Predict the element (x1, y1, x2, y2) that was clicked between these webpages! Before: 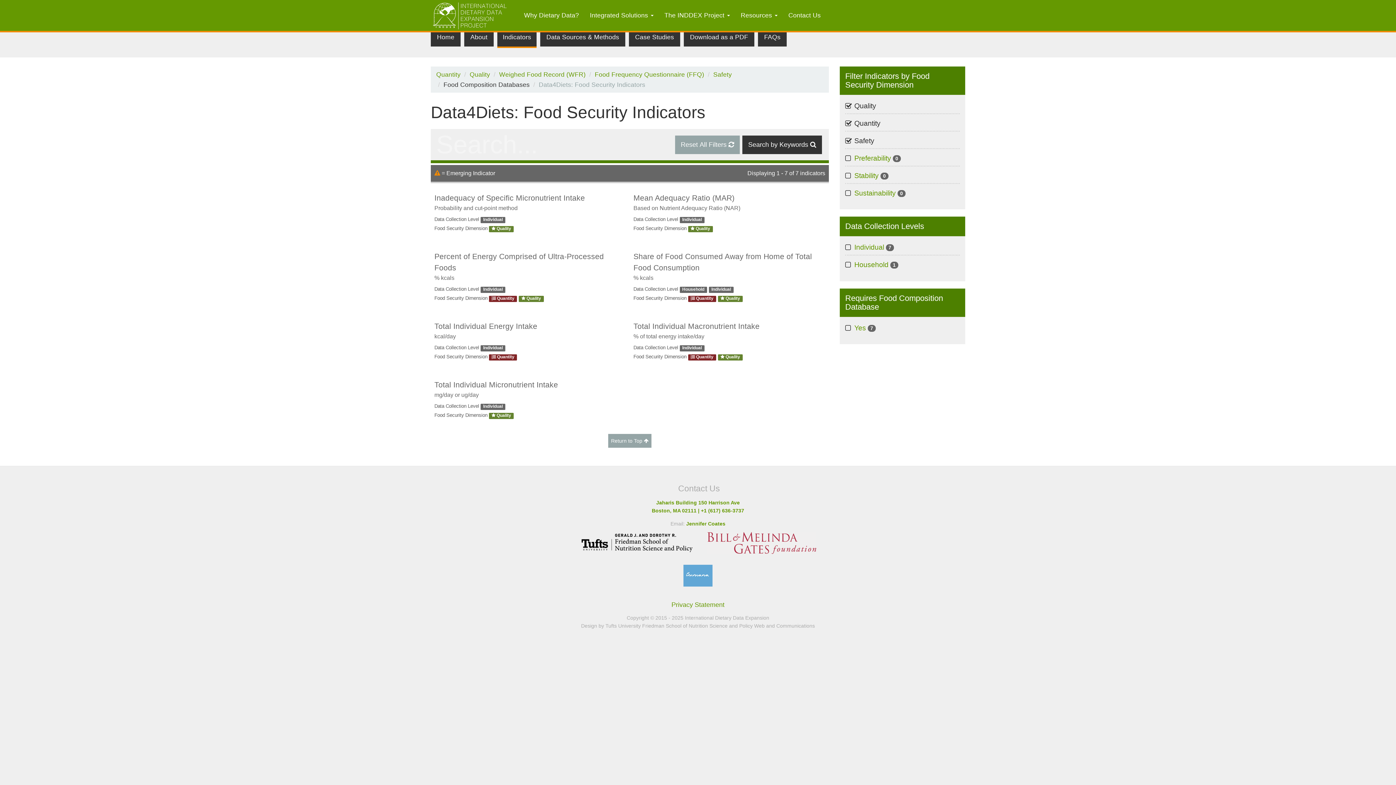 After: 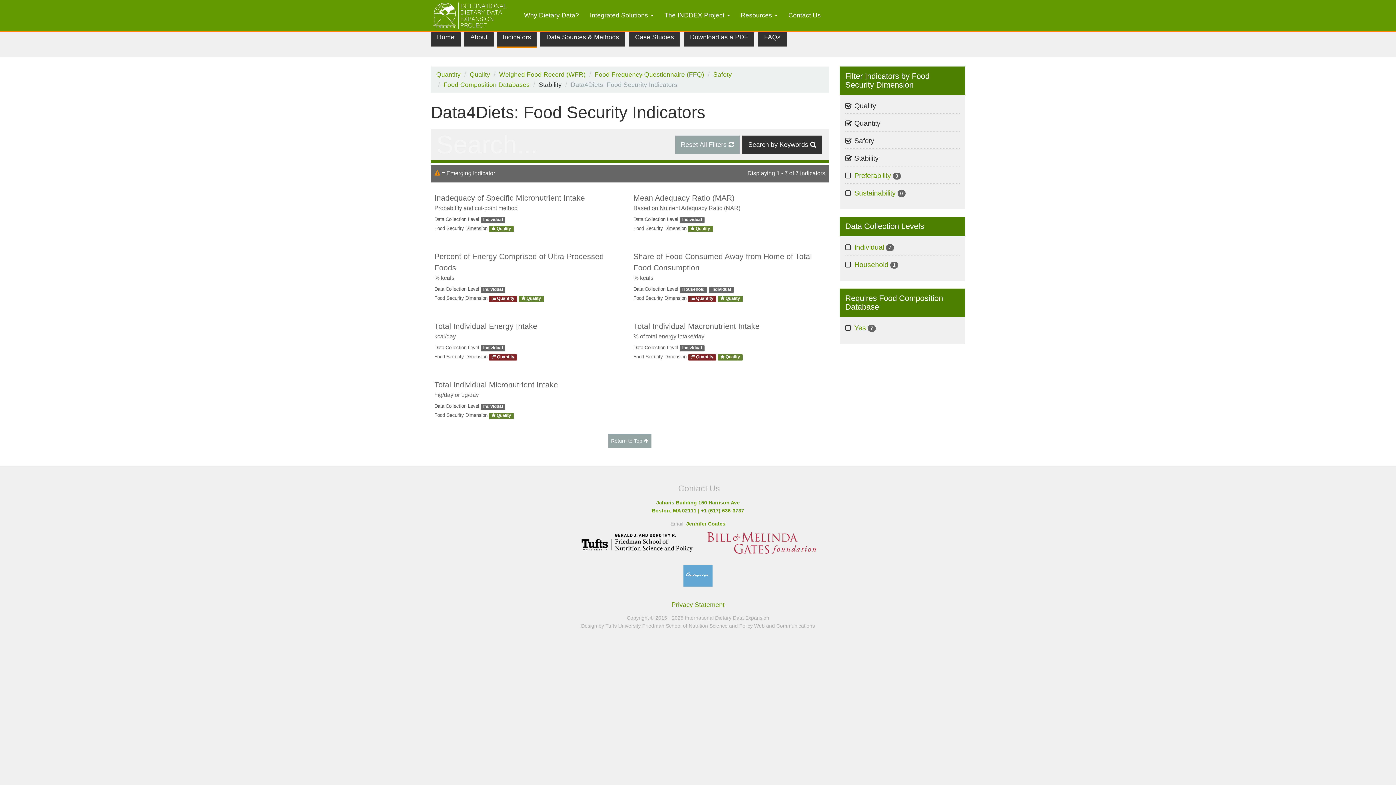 Action: bbox: (854, 170, 888, 181) label: Stability 0
Apply Stability filter